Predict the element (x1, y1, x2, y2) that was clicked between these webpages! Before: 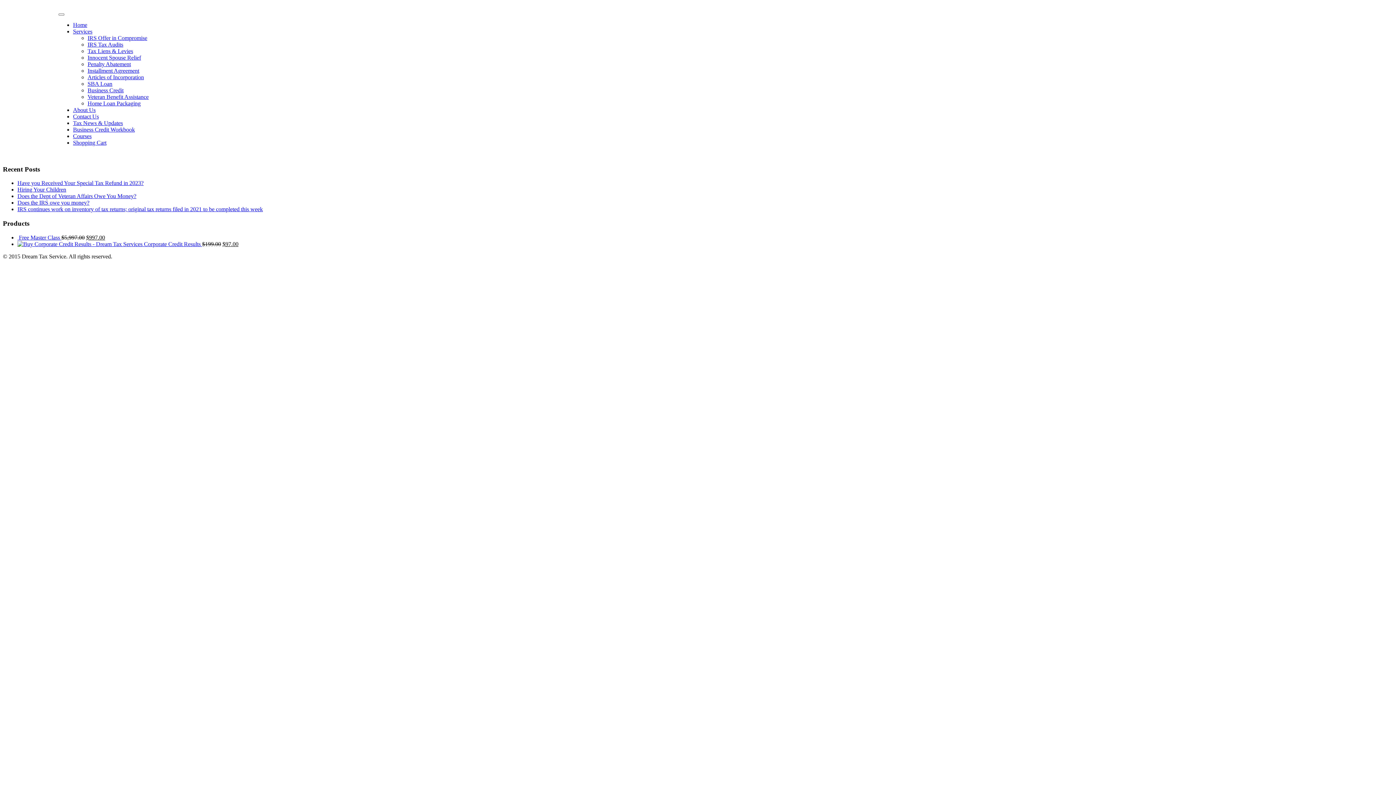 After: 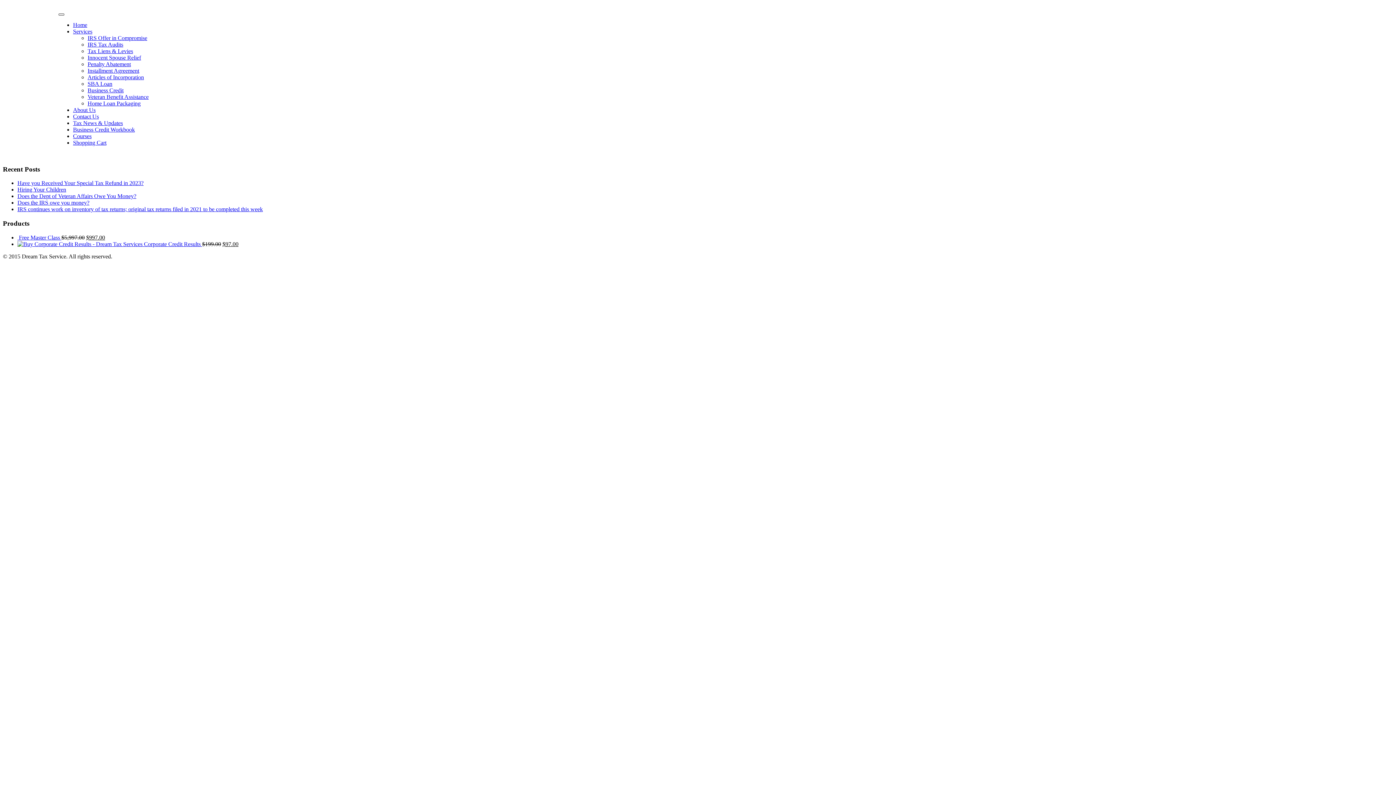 Action: label: Toggle Menu bbox: (58, 13, 64, 15)